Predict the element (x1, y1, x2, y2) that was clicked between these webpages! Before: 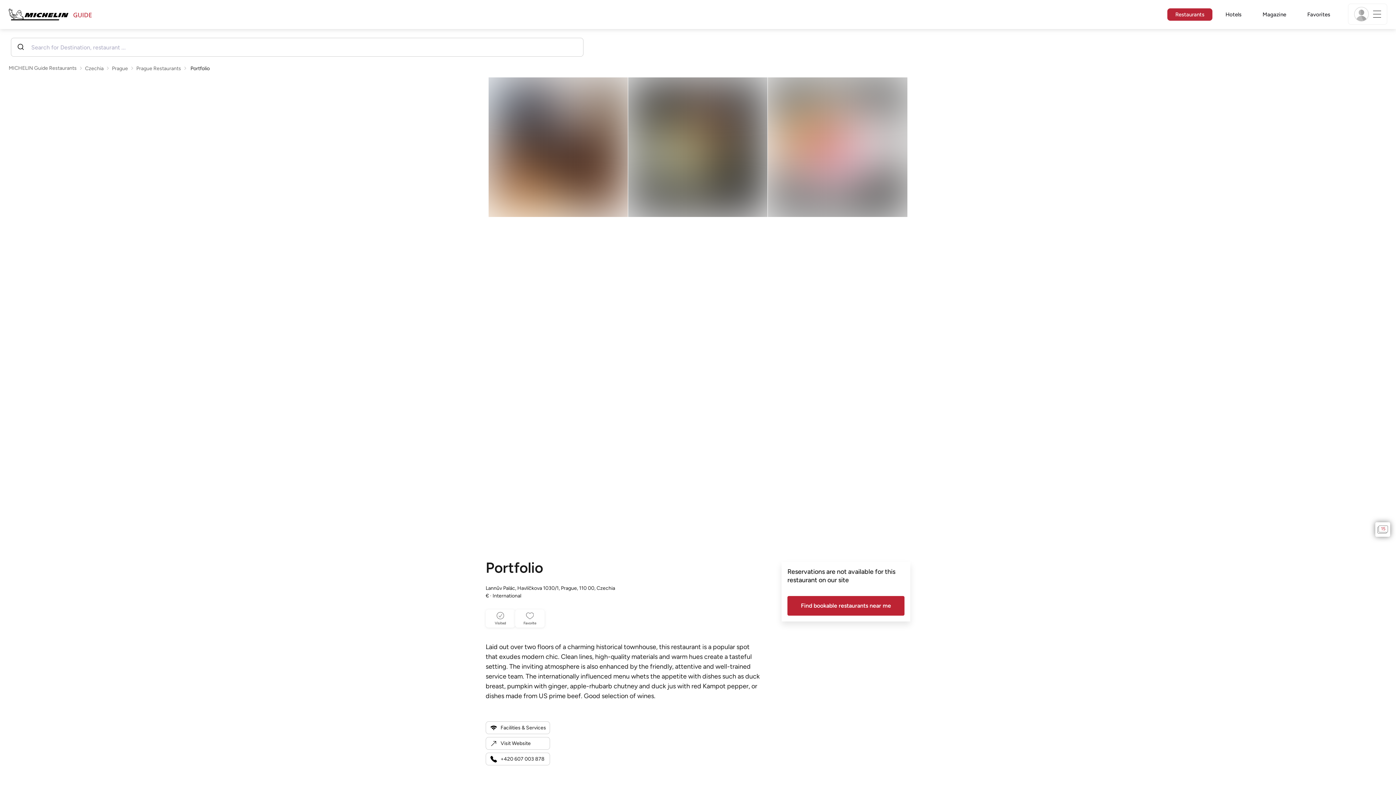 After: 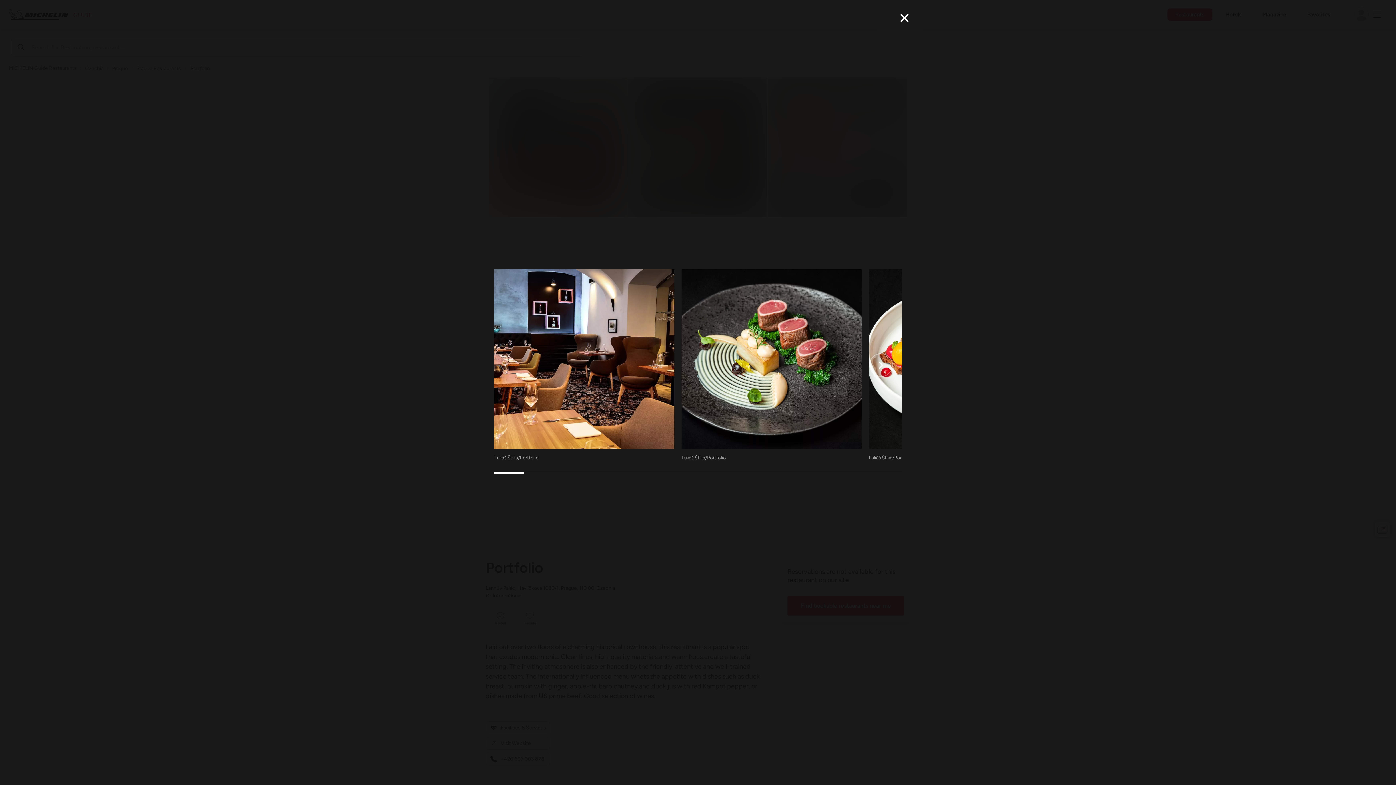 Action: bbox: (1375, 522, 1390, 537) label: 15